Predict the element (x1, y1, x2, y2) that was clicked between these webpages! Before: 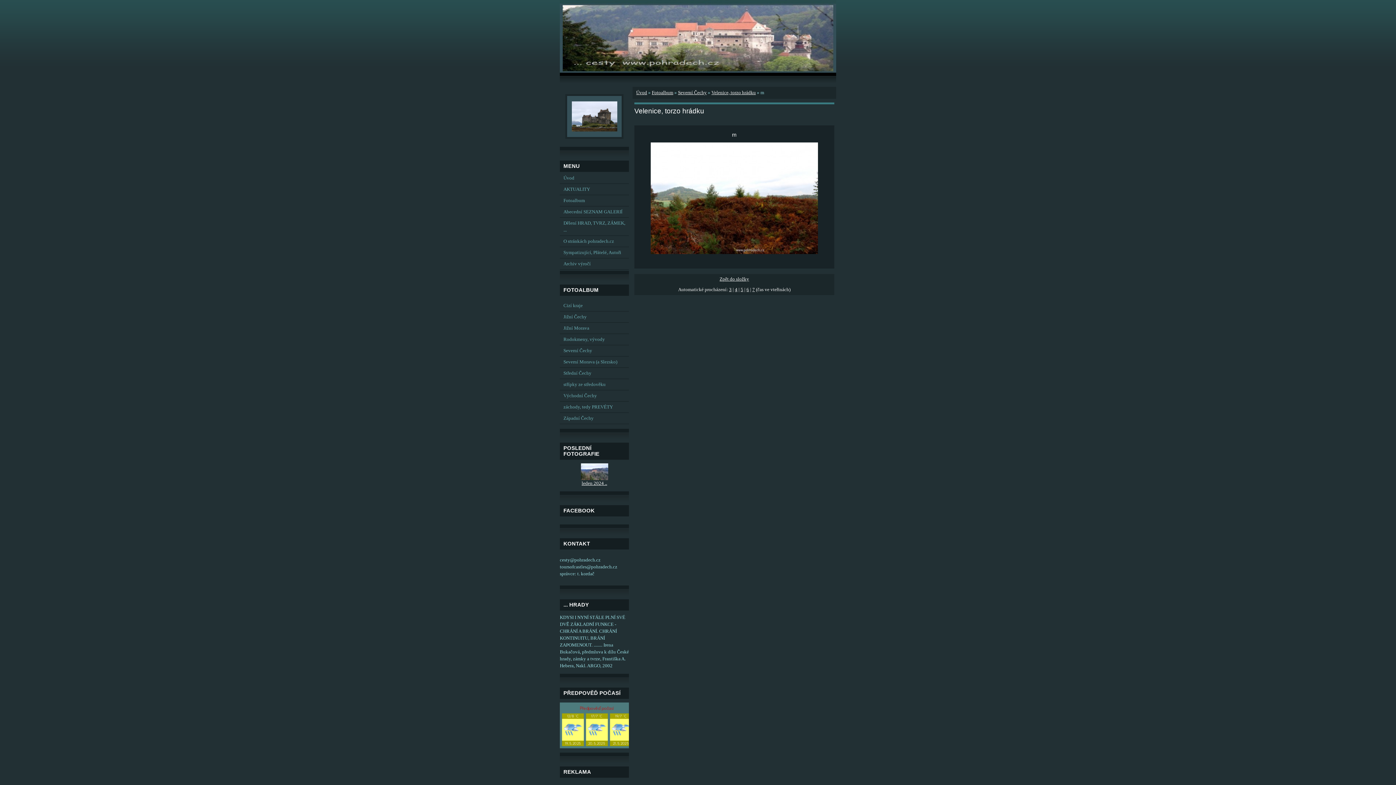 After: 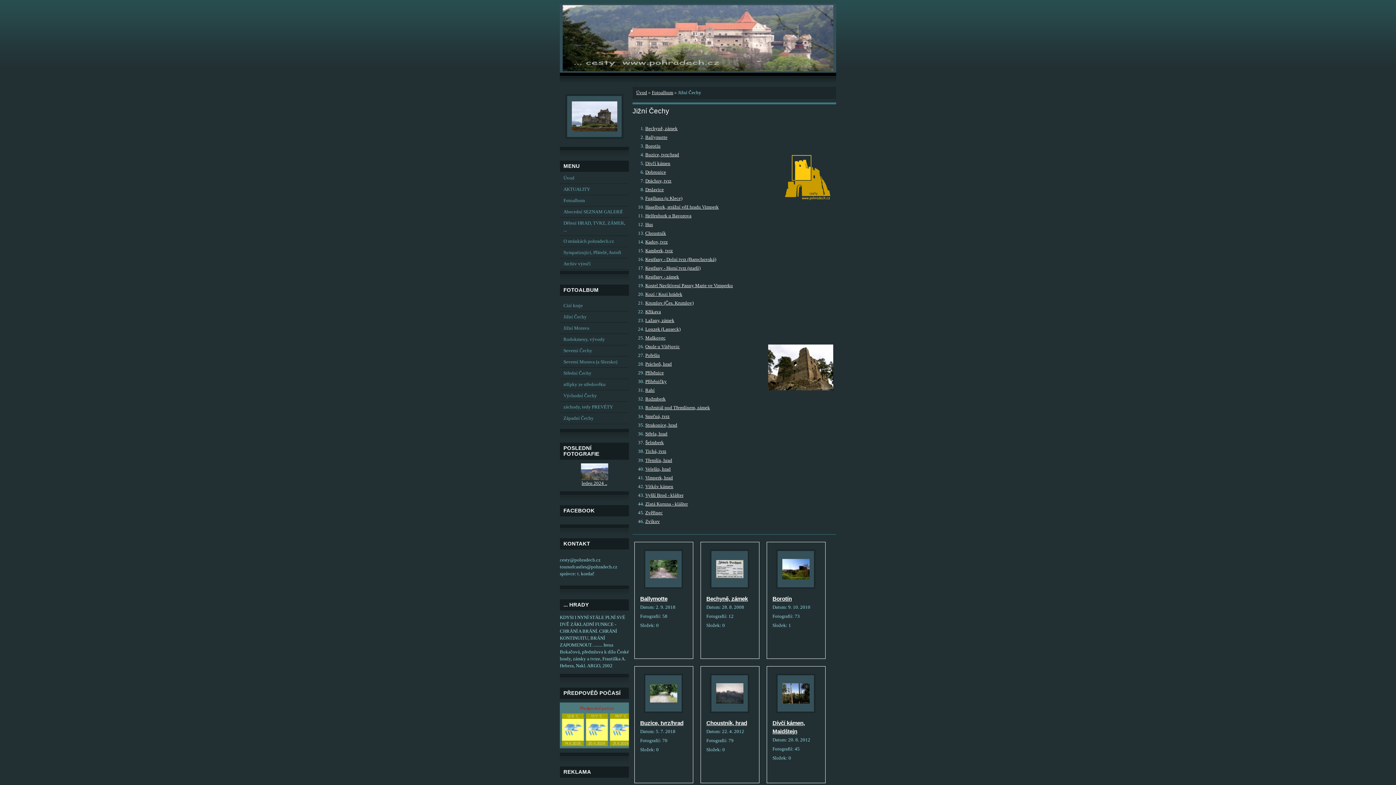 Action: label: Jižní Čechy bbox: (560, 312, 629, 323)